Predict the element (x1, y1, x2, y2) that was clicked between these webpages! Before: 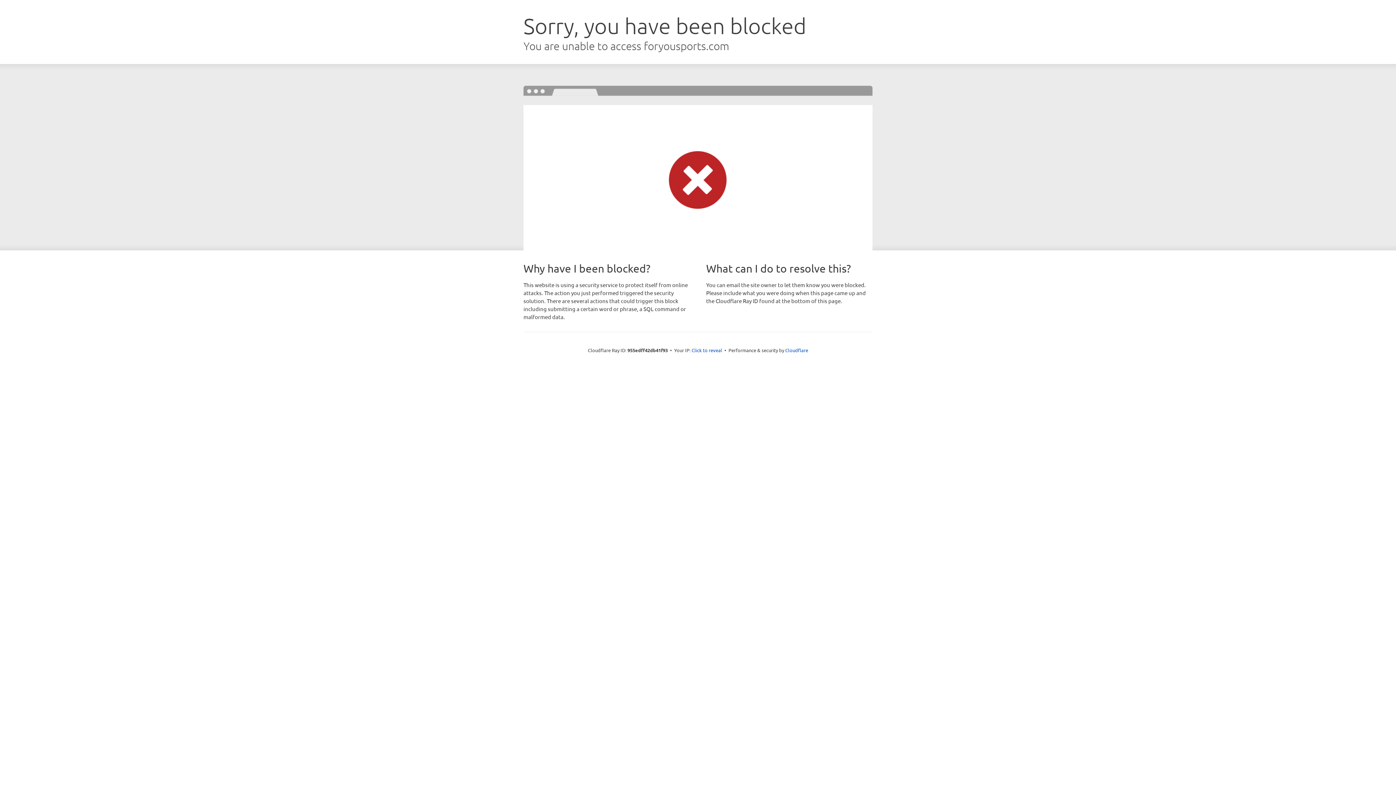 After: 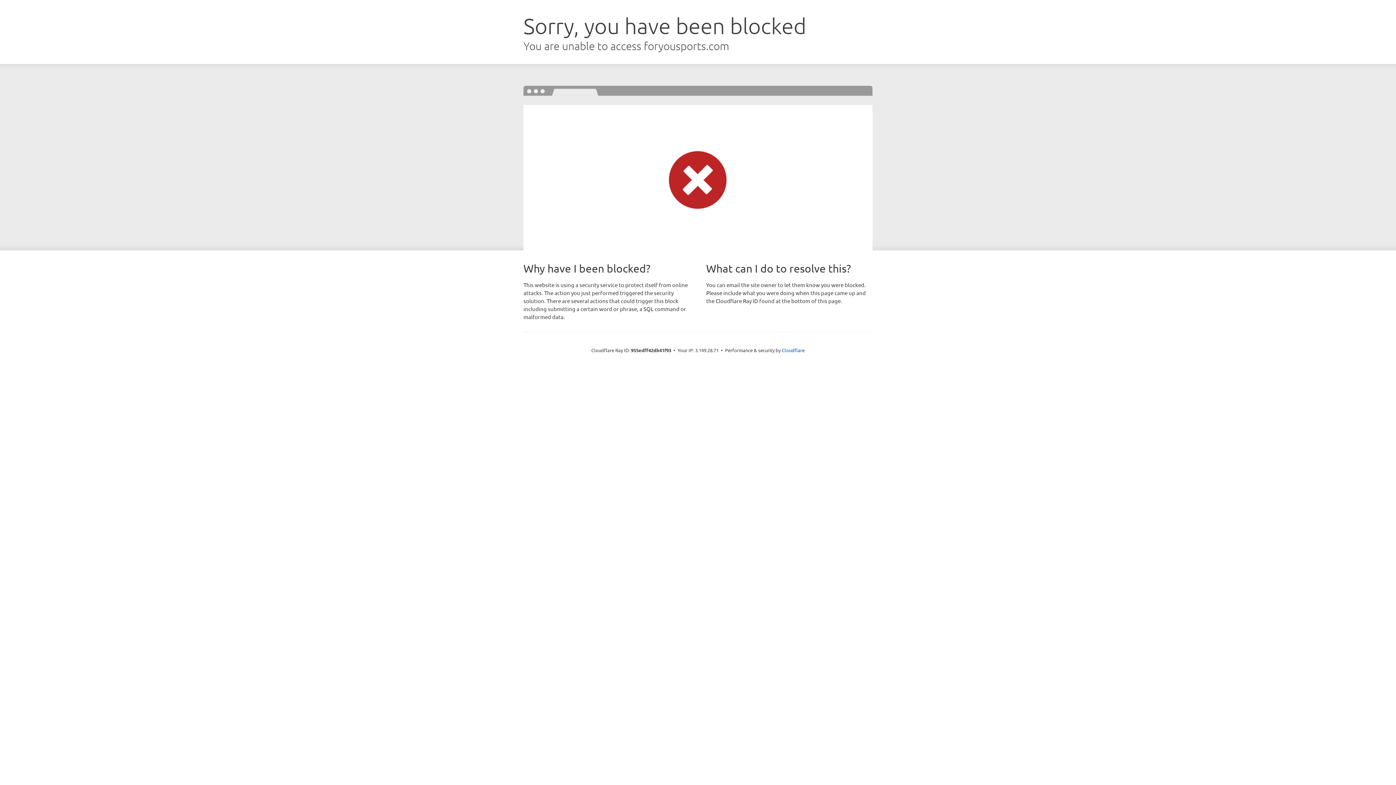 Action: bbox: (691, 346, 722, 353) label: Click to reveal